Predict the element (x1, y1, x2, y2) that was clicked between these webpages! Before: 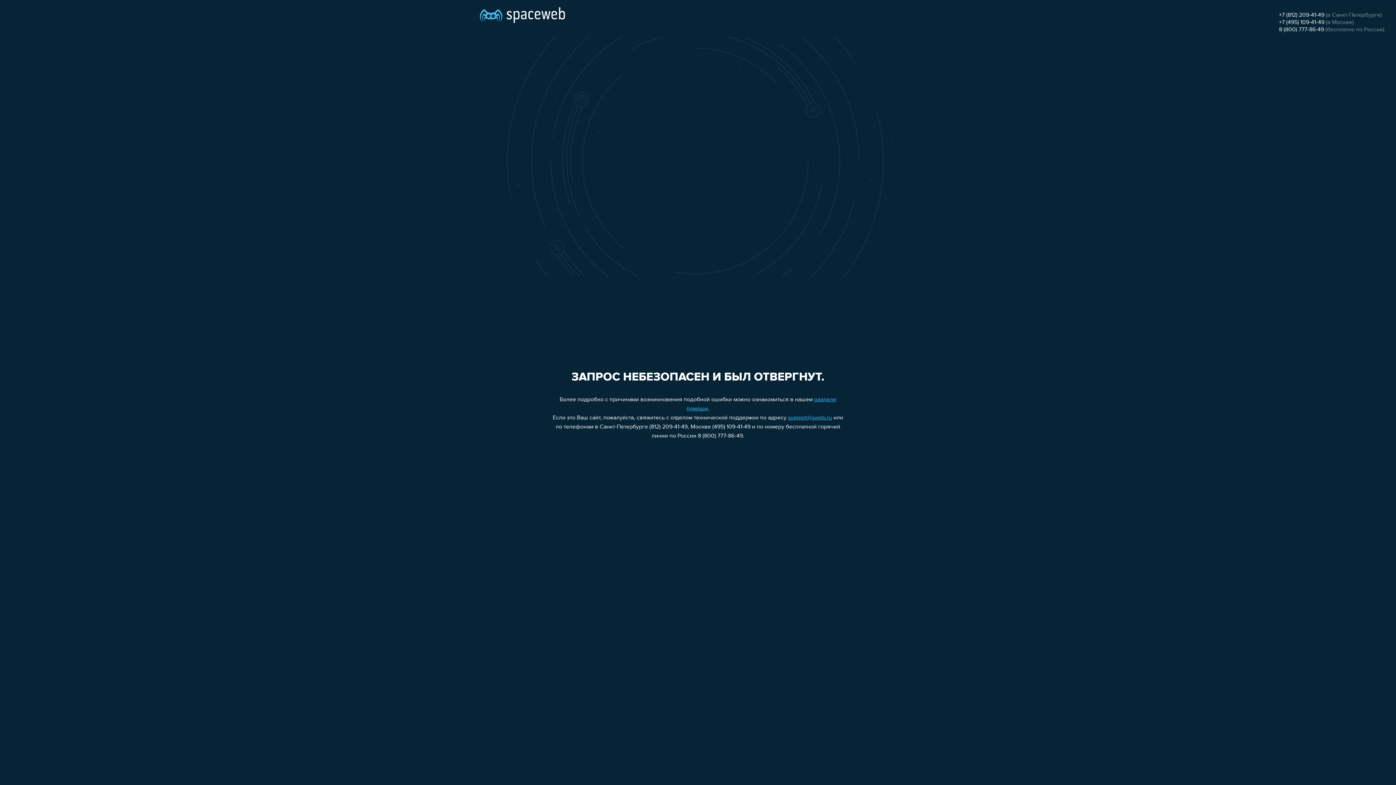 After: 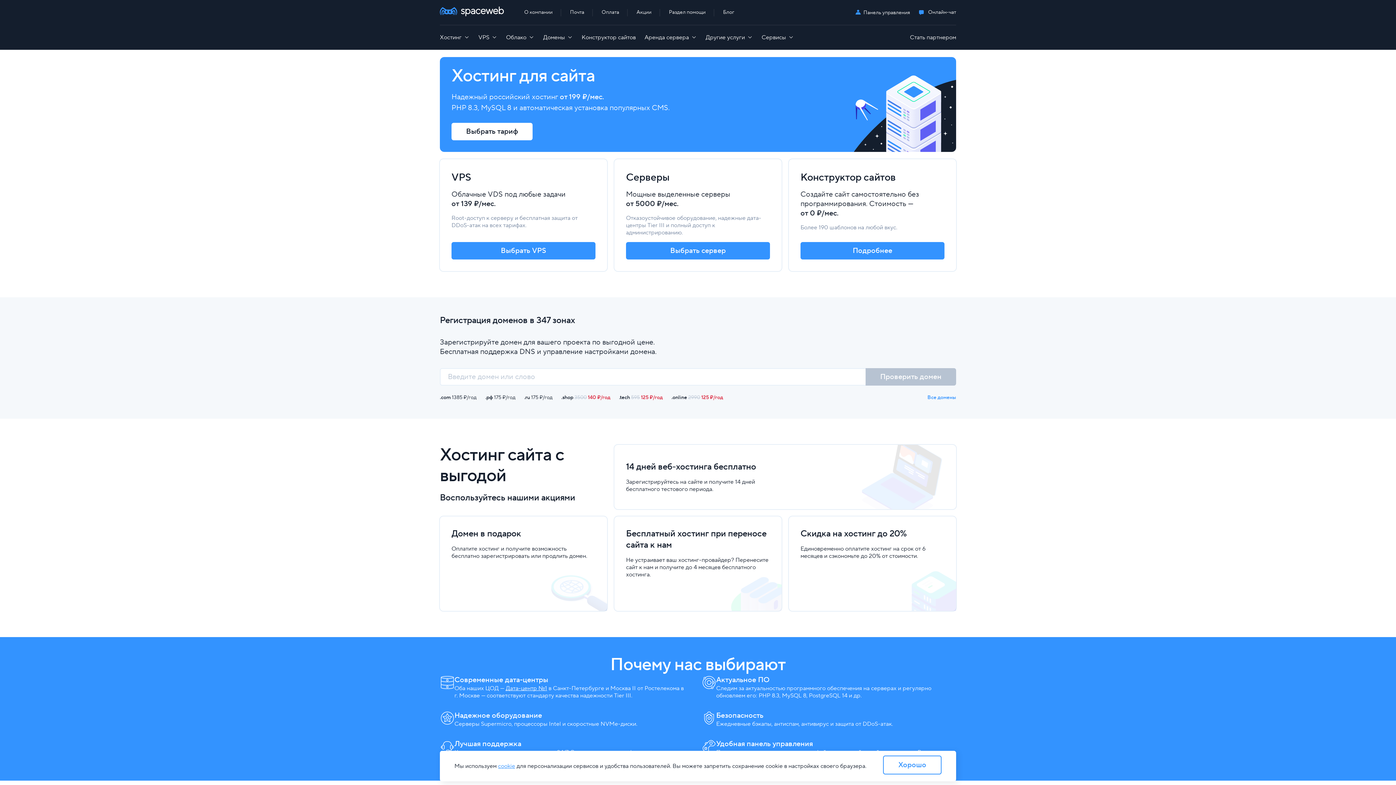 Action: bbox: (480, 0, 565, 25)